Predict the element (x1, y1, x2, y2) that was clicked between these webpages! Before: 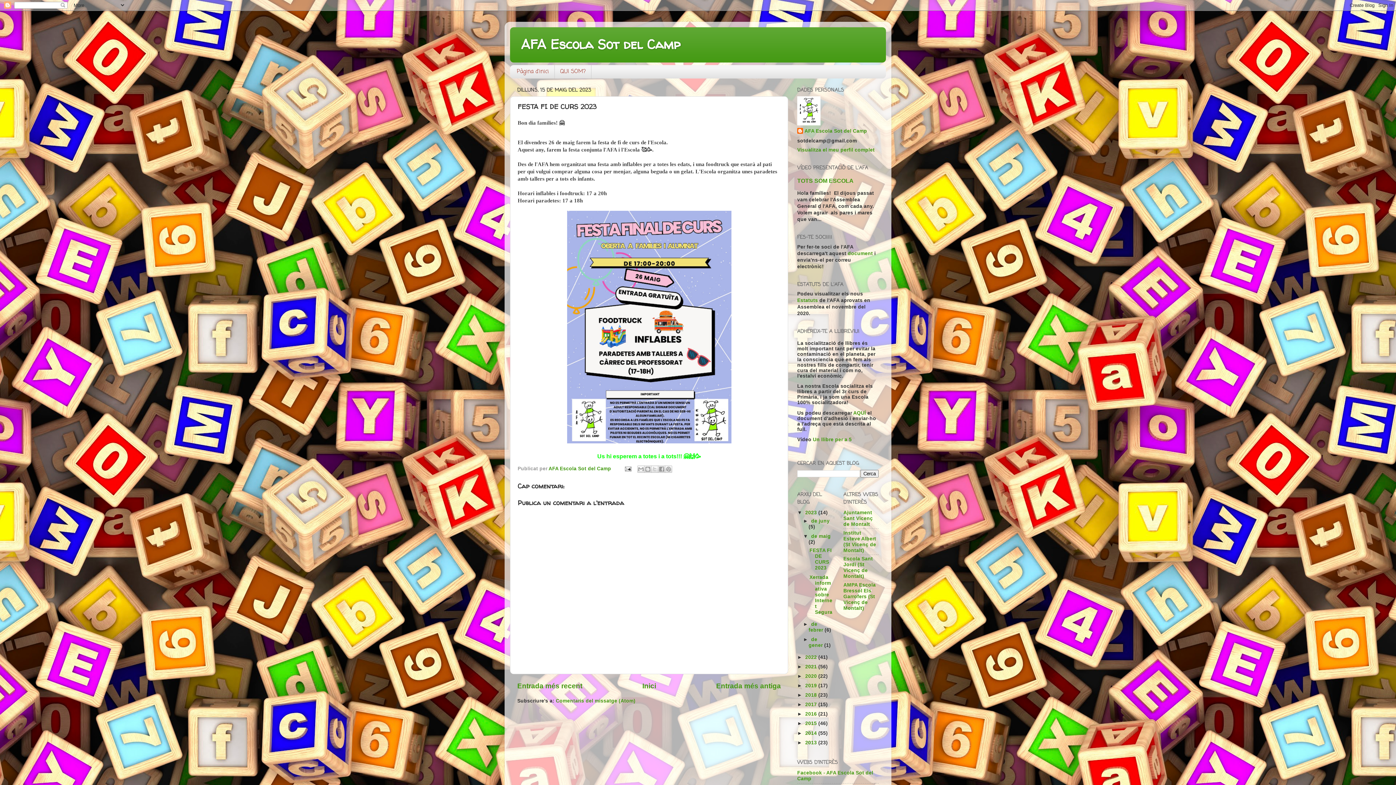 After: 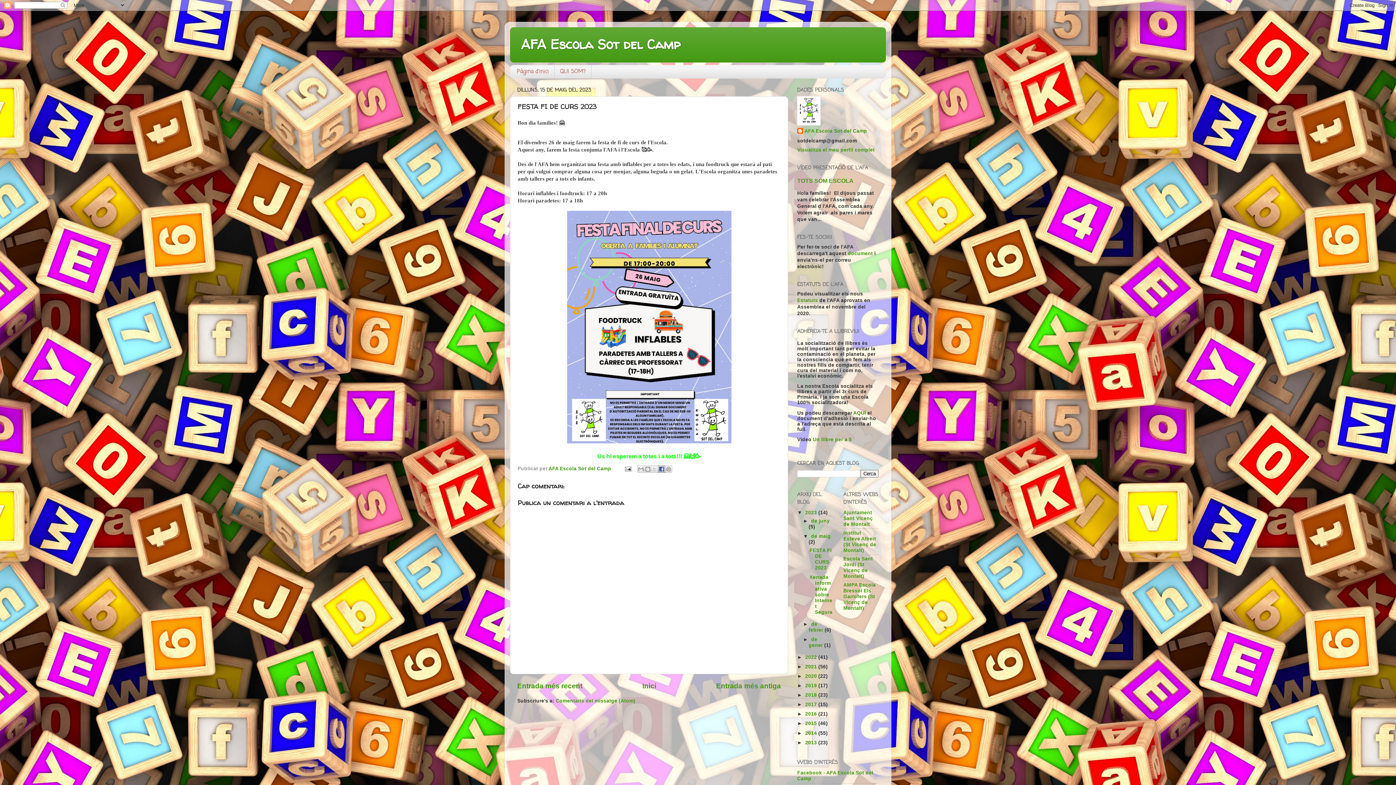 Action: label: Comparteix a Facebook bbox: (658, 465, 665, 473)